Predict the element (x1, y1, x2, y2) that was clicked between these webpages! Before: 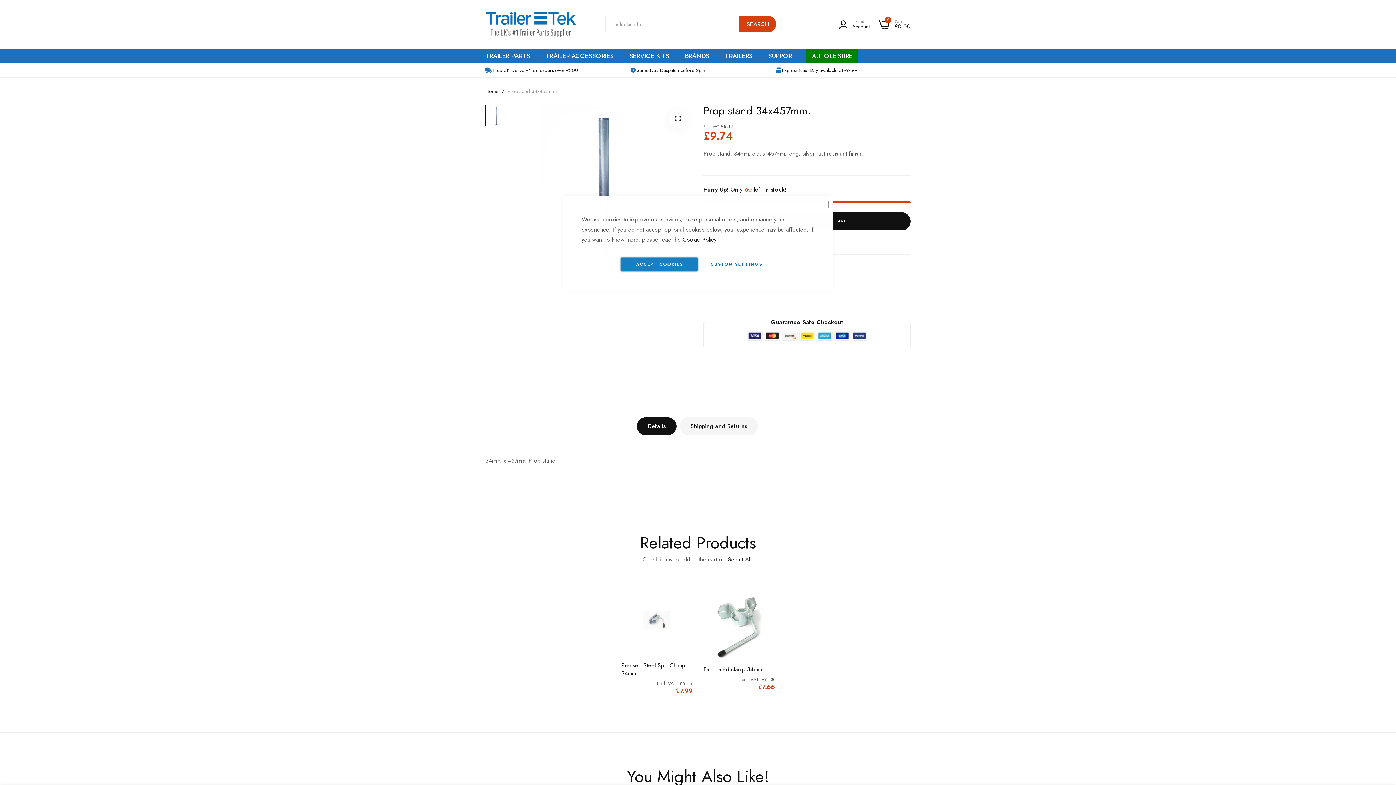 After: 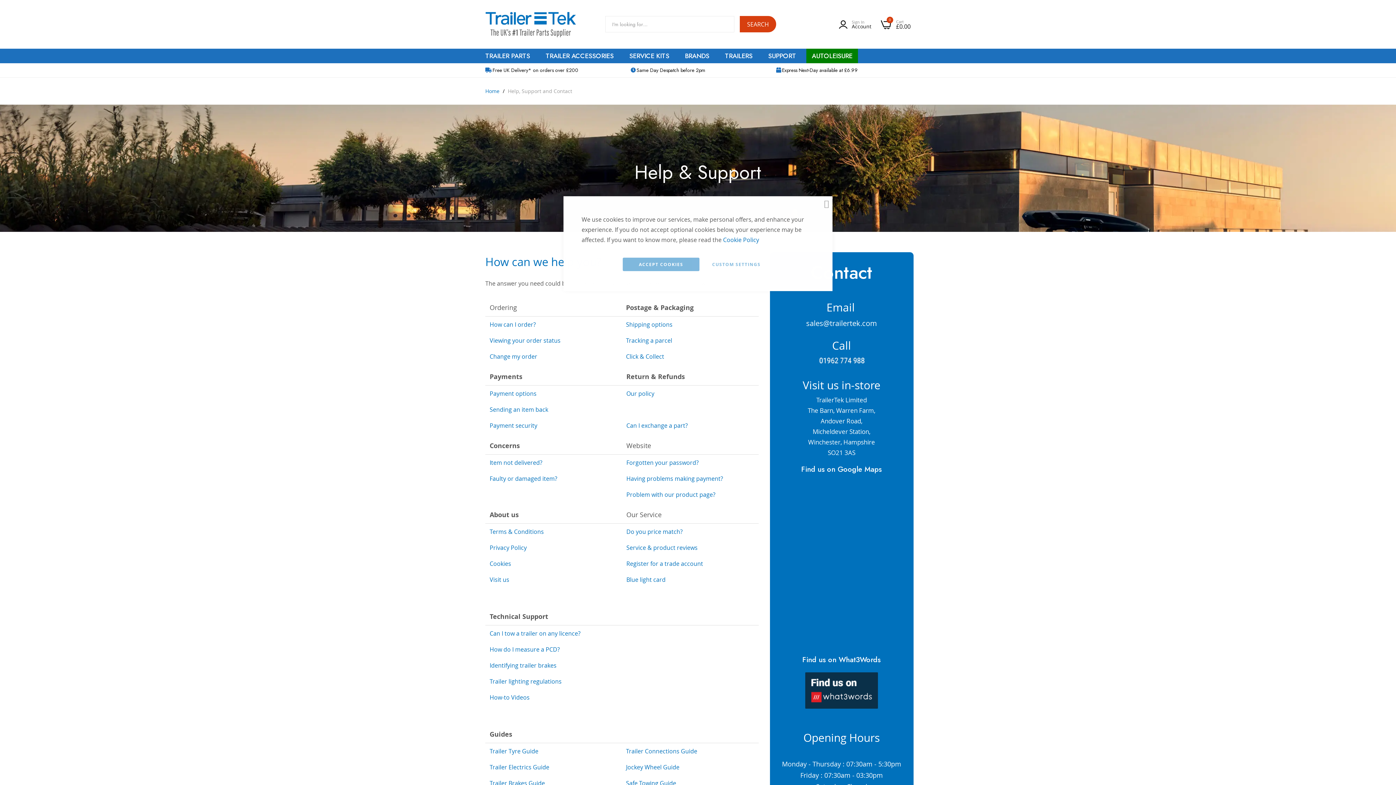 Action: label: SUPPORT bbox: (762, 48, 806, 63)